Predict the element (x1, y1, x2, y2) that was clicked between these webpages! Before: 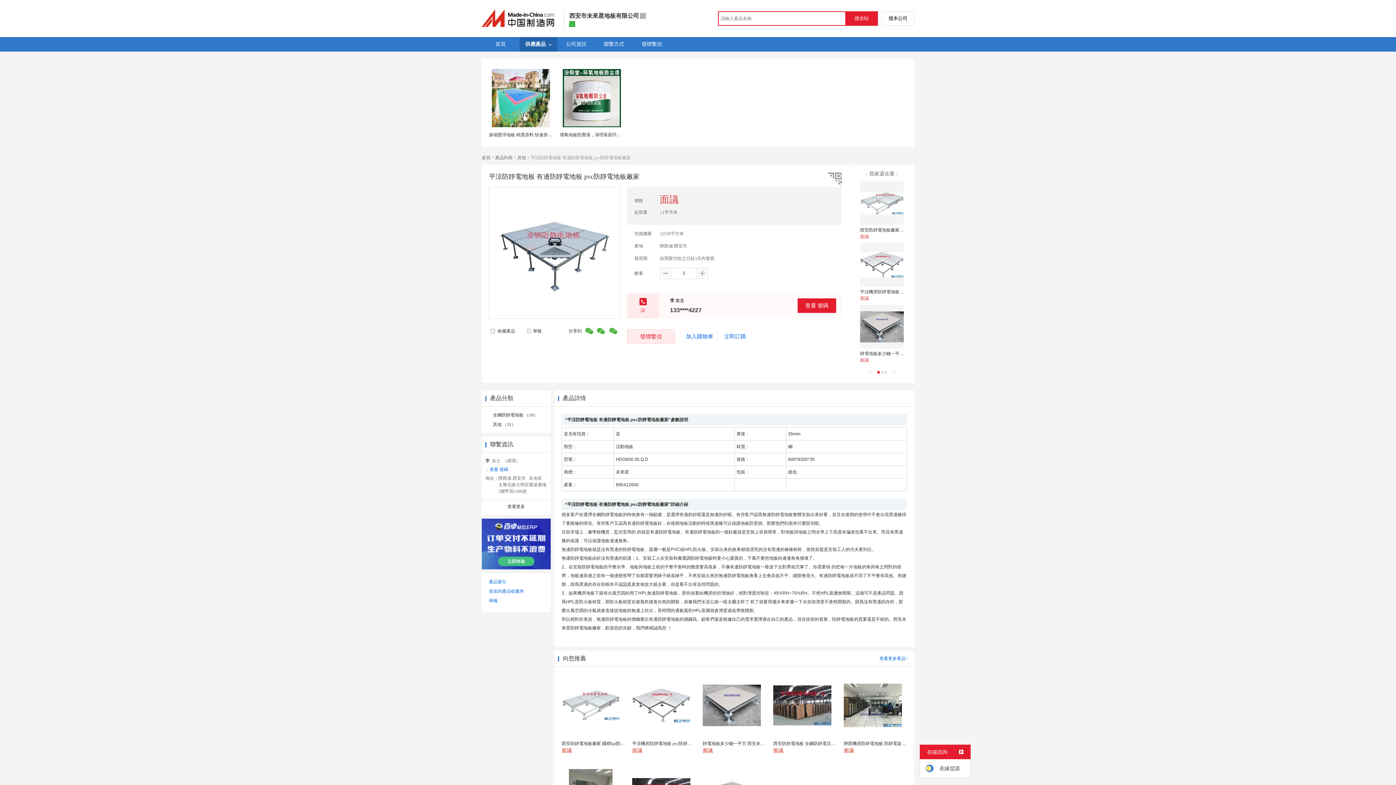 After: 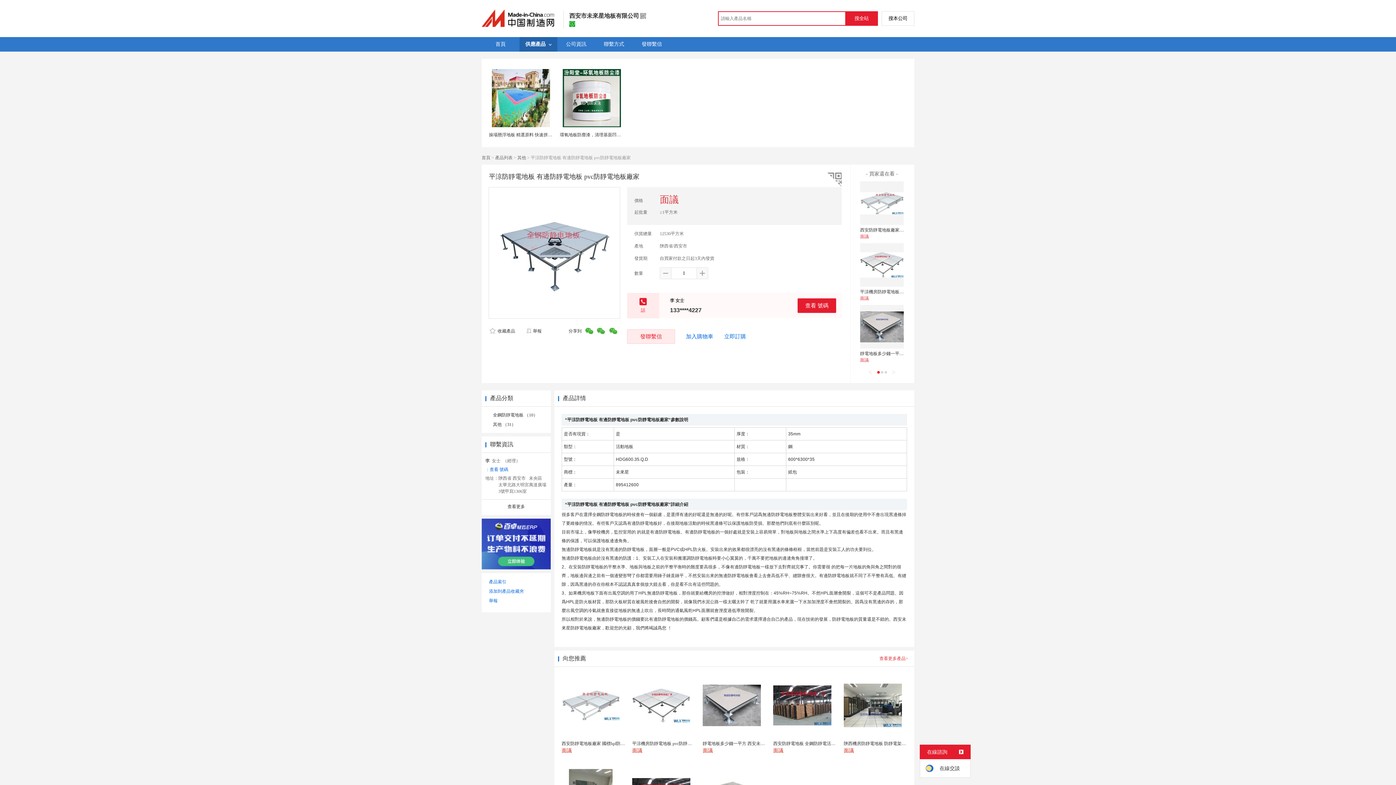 Action: label: 查看更多產品> bbox: (879, 650, 914, 666)